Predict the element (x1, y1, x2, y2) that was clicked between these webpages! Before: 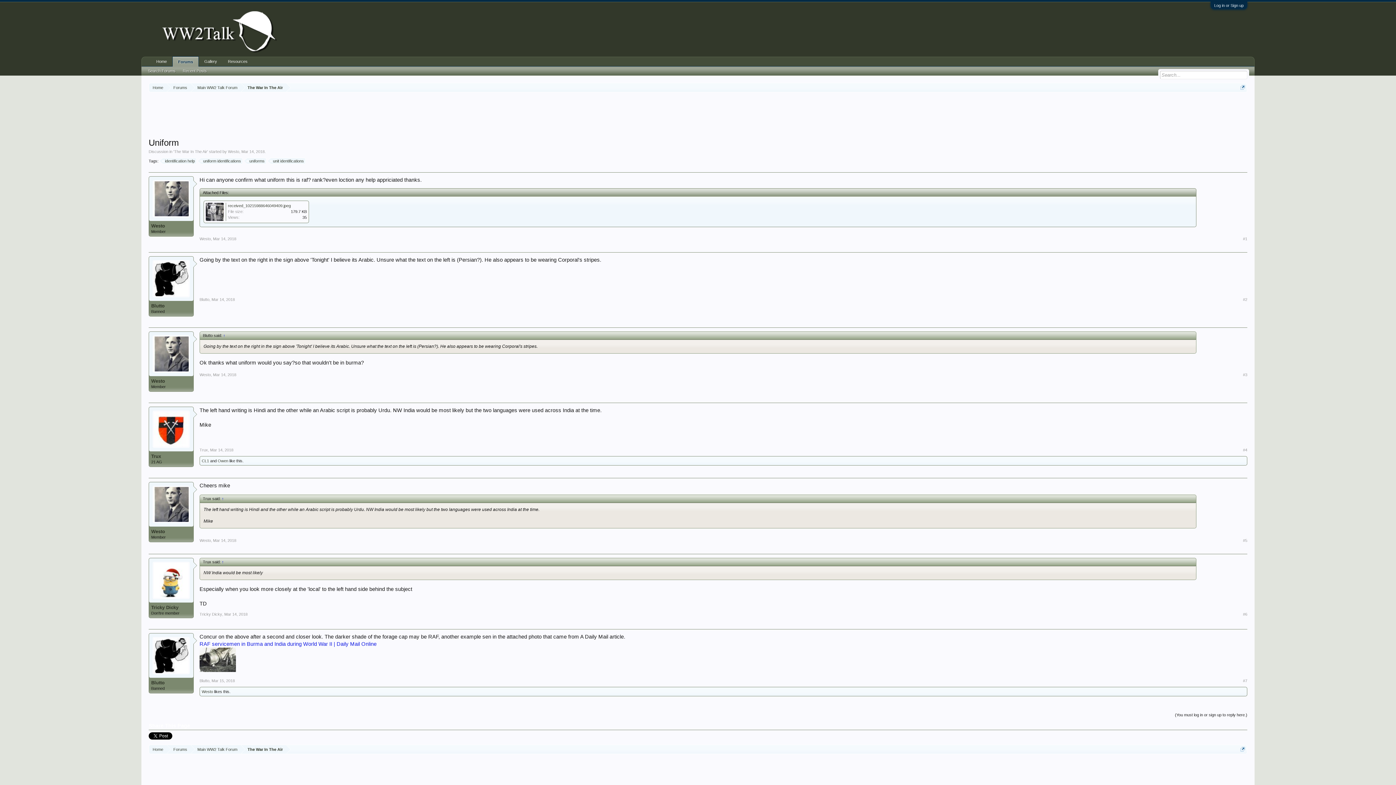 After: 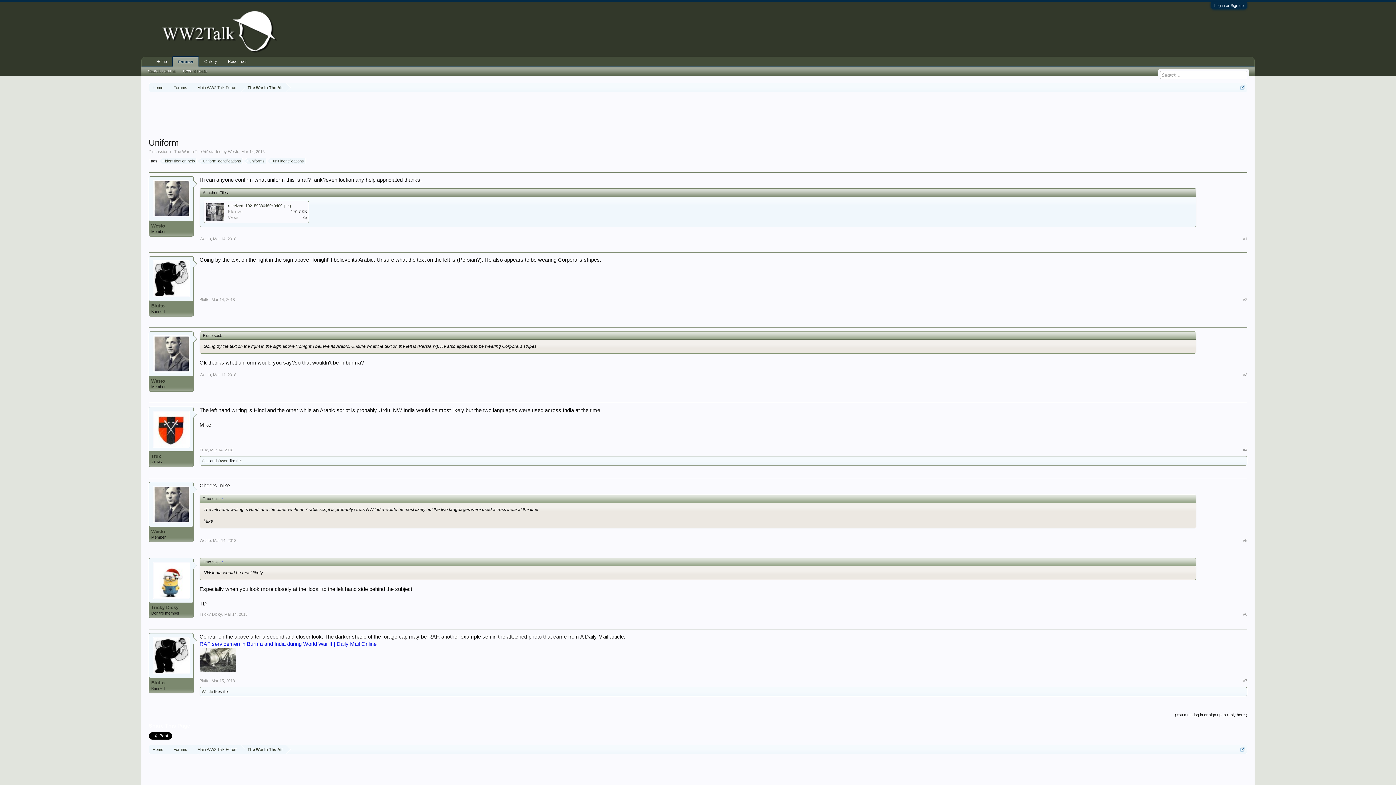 Action: bbox: (151, 378, 191, 384) label: Westo